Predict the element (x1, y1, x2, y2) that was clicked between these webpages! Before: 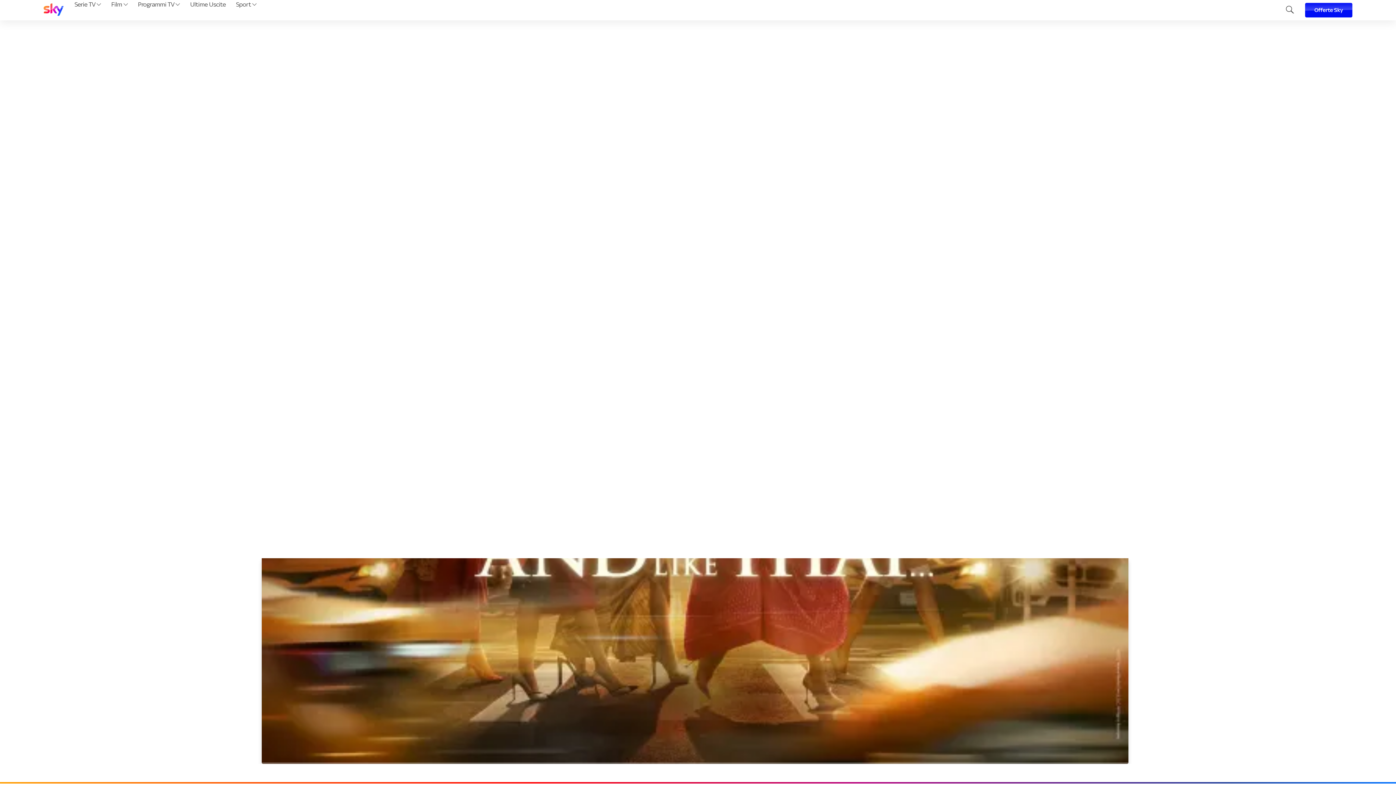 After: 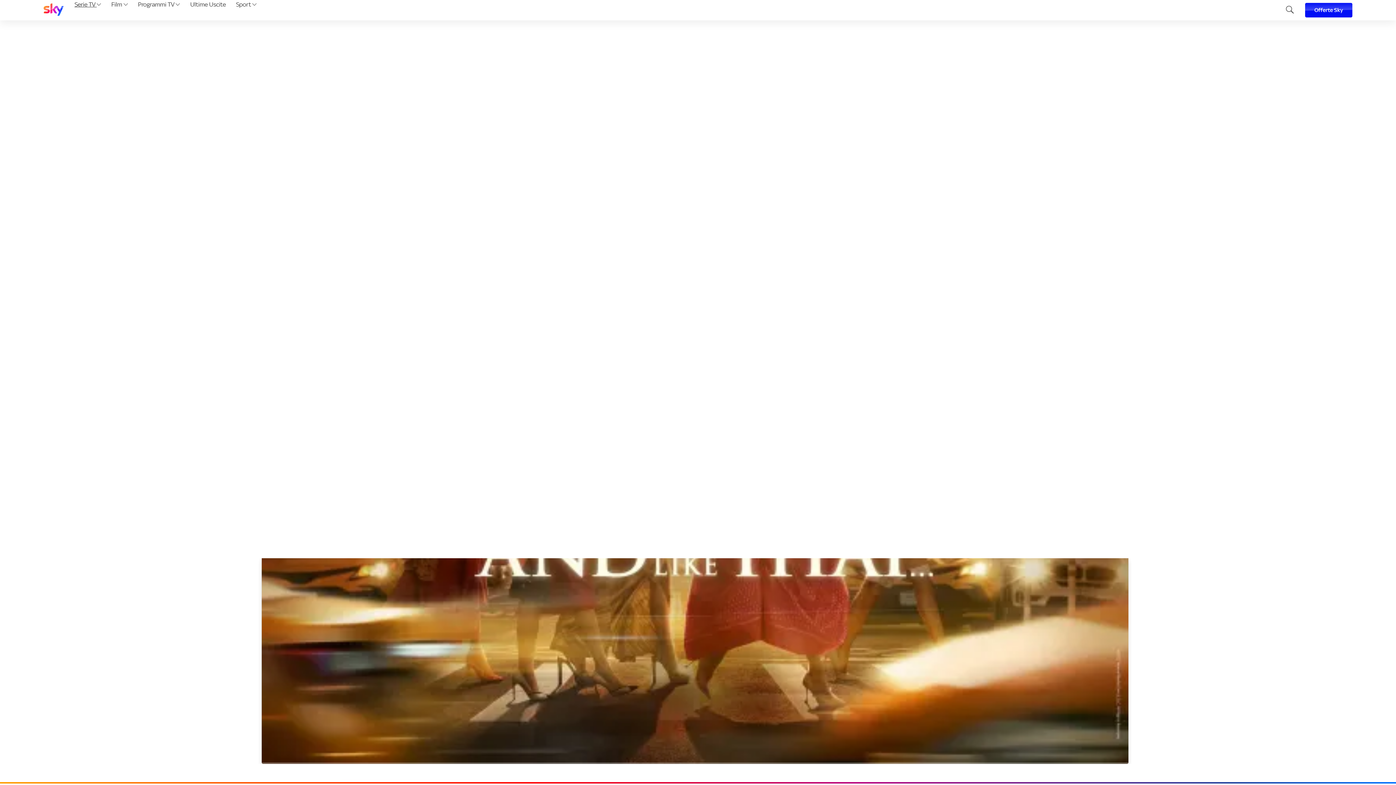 Action: bbox: (72, 0, 103, 20) label: Serie TV 